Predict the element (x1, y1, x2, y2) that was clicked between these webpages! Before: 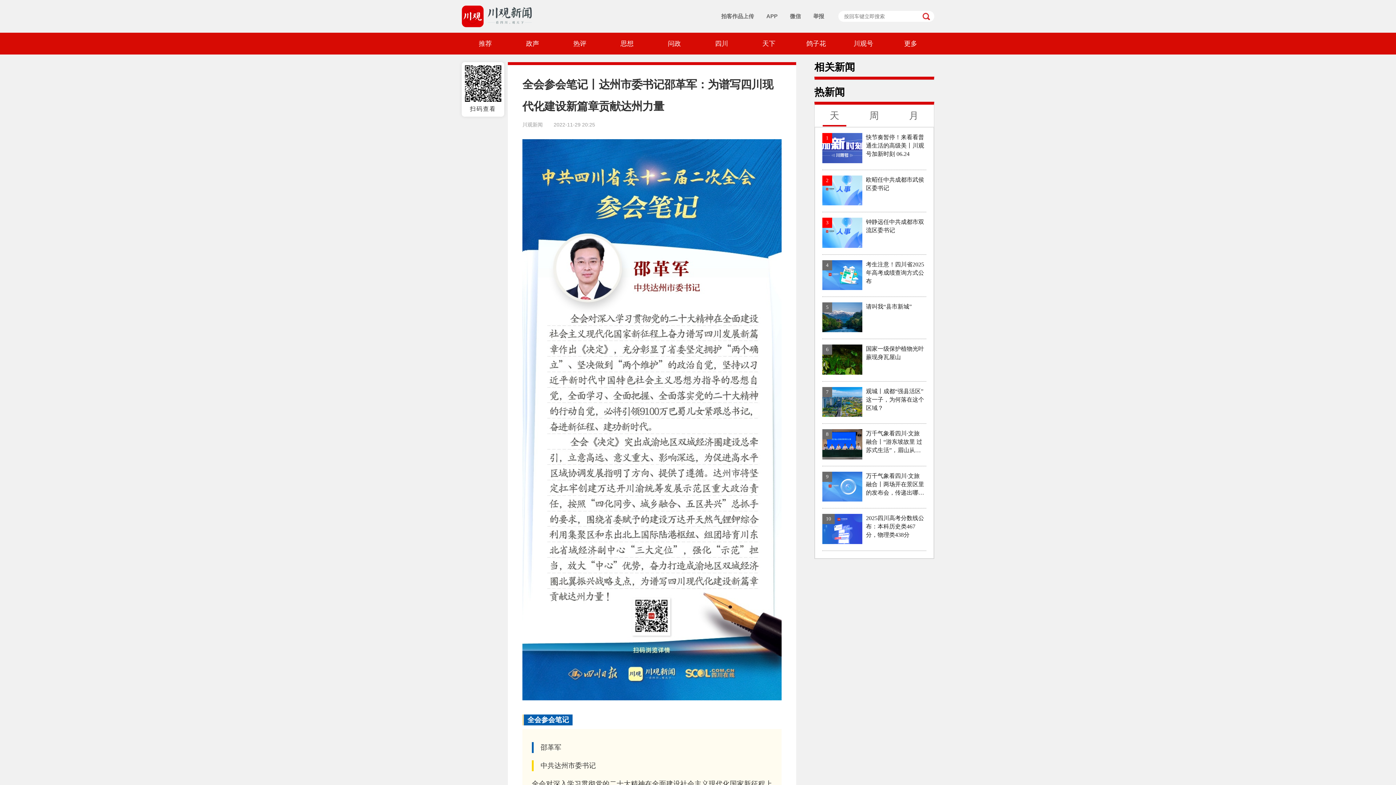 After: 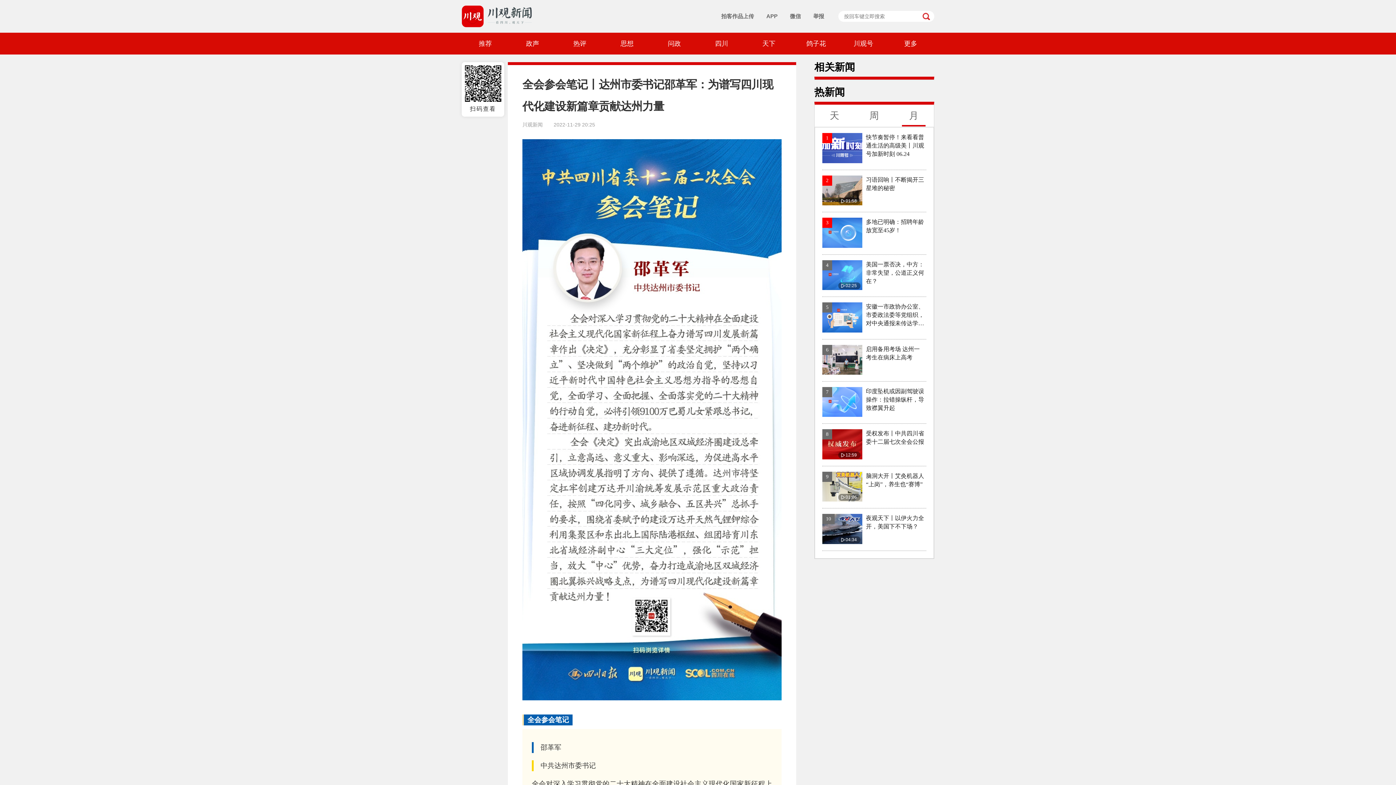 Action: bbox: (902, 104, 925, 126) label: 月